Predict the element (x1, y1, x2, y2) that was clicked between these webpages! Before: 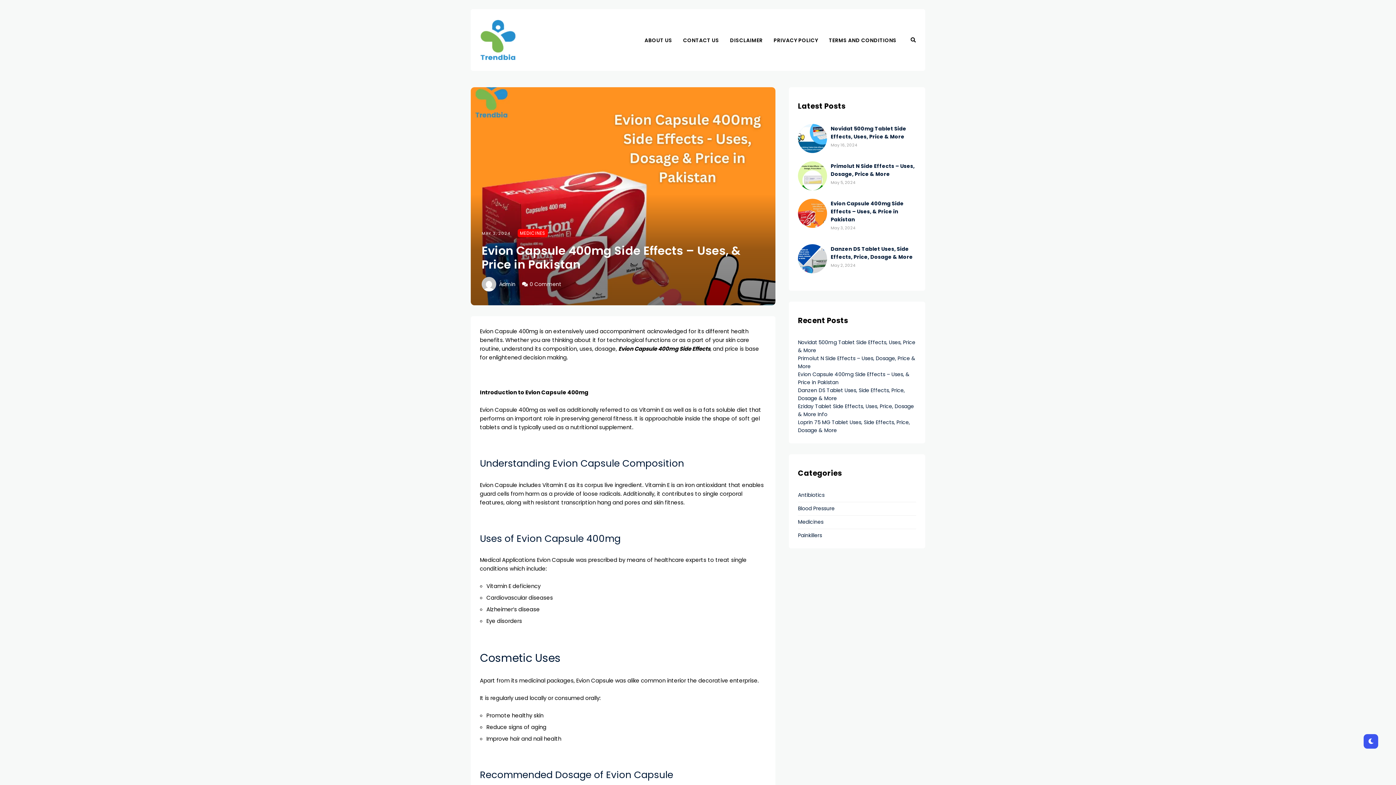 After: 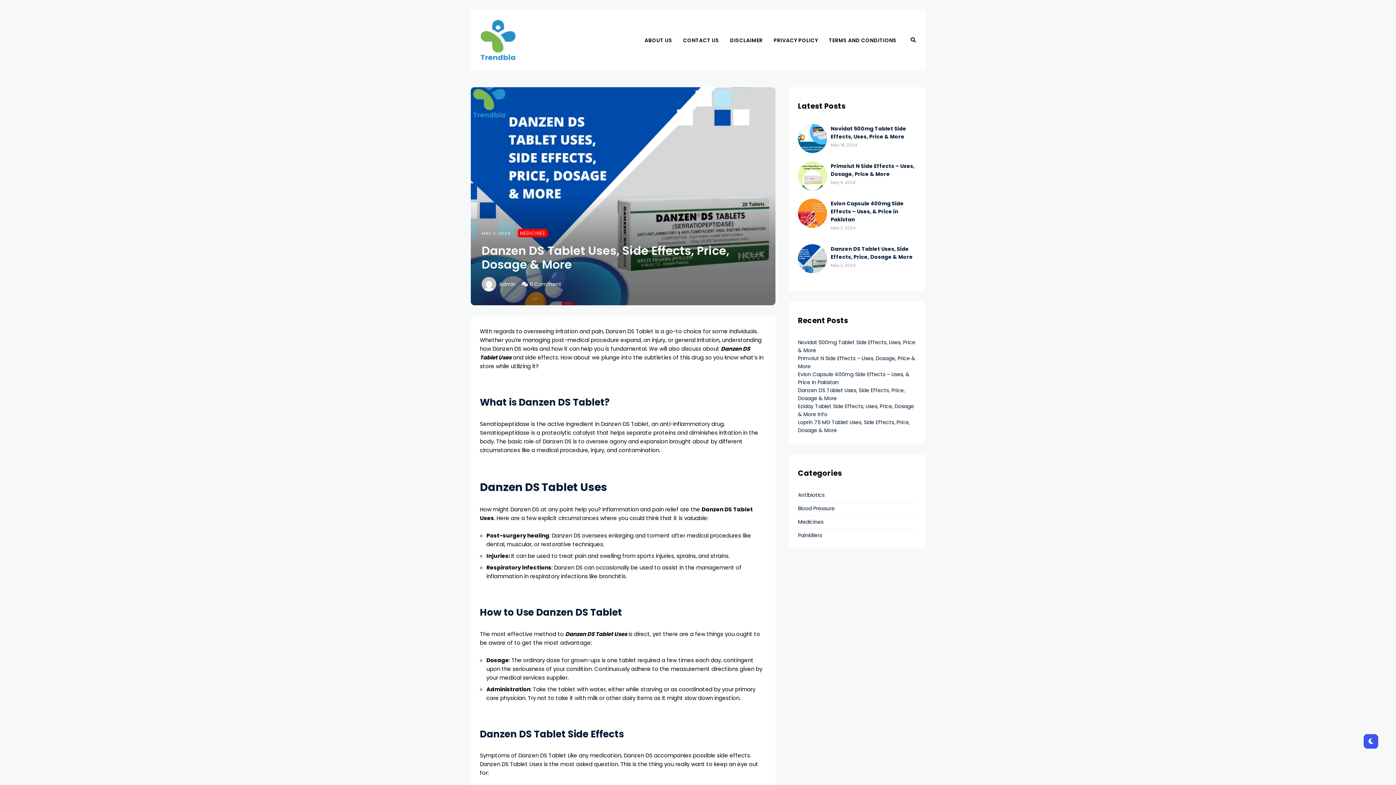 Action: bbox: (798, 268, 827, 275)